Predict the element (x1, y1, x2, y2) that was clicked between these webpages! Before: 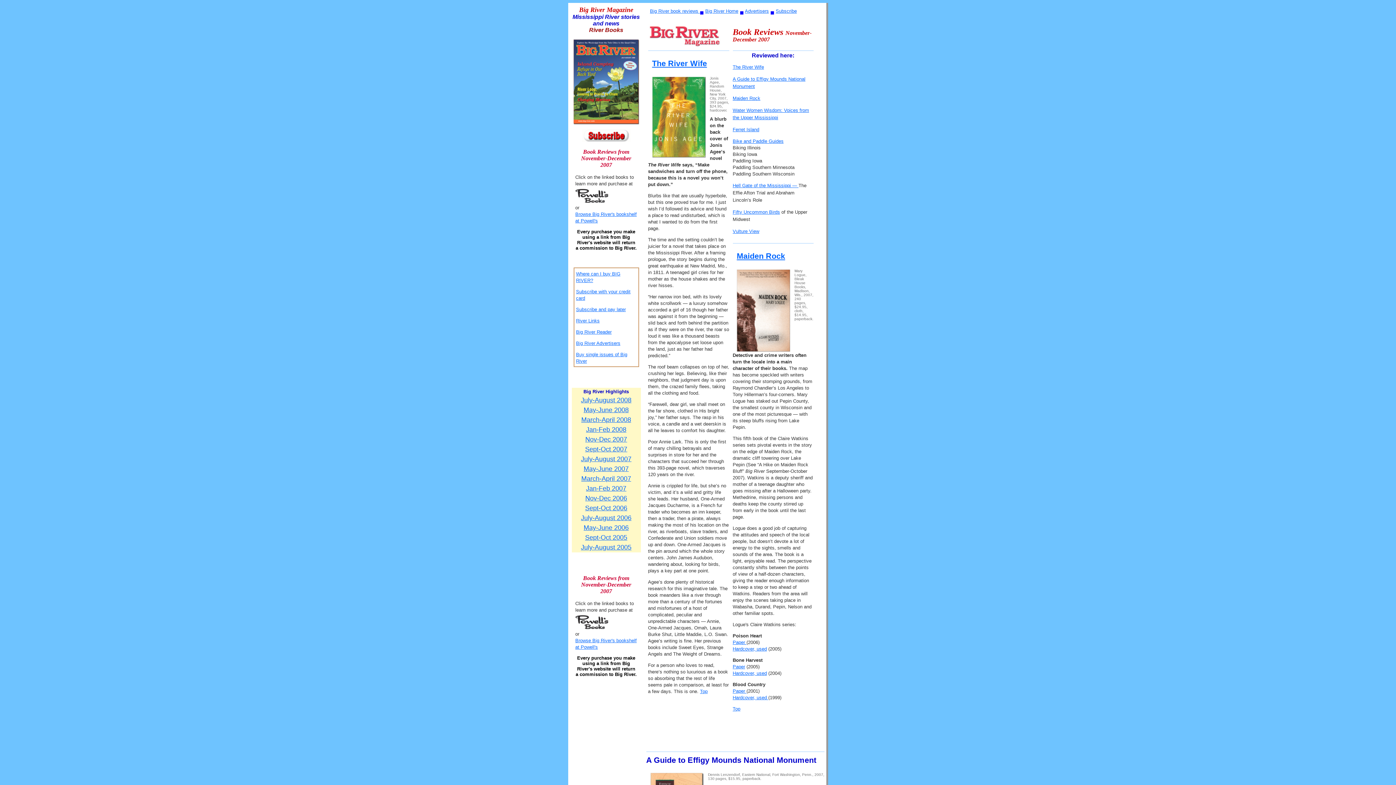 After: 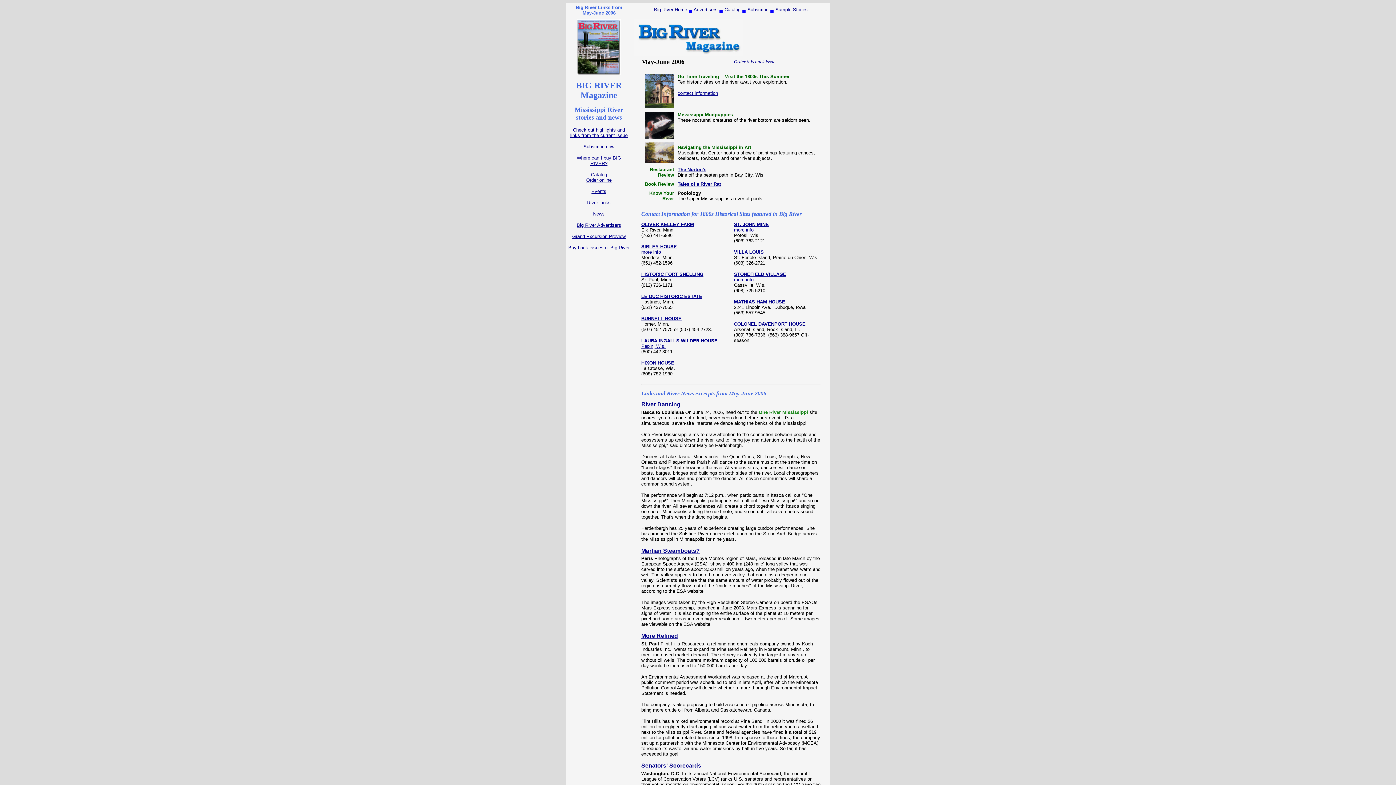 Action: bbox: (583, 524, 628, 531) label: May-June 2006